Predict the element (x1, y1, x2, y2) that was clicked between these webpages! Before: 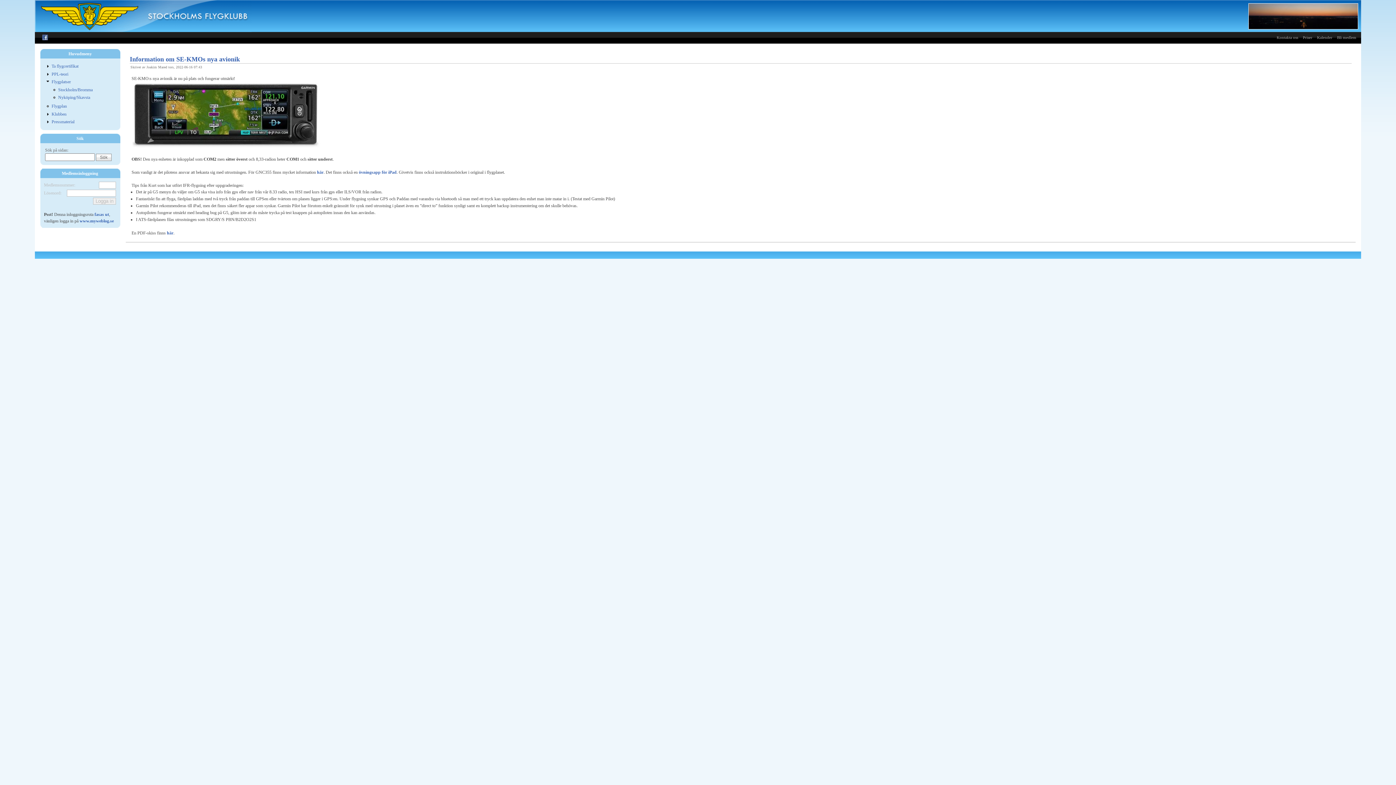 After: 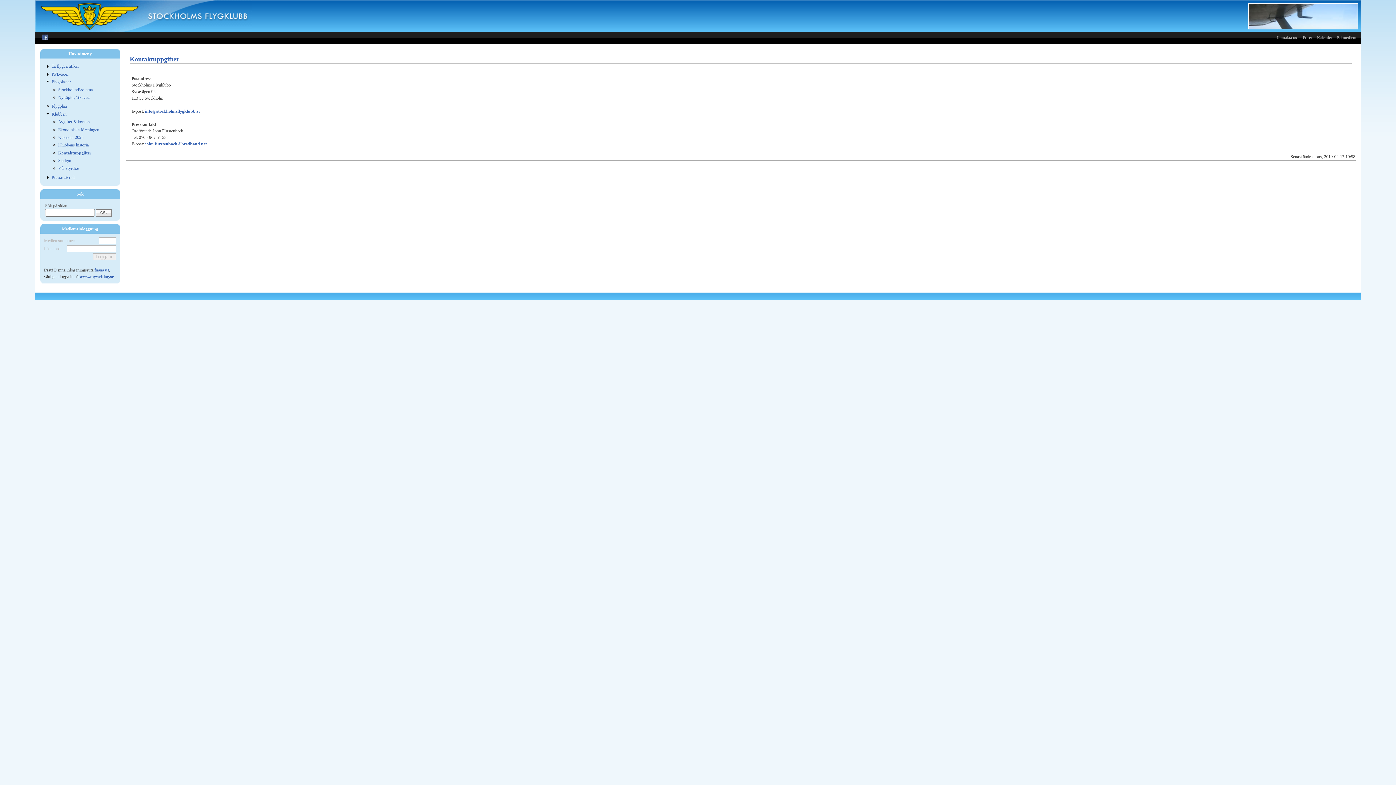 Action: bbox: (1277, 35, 1298, 39) label: Kontakta oss